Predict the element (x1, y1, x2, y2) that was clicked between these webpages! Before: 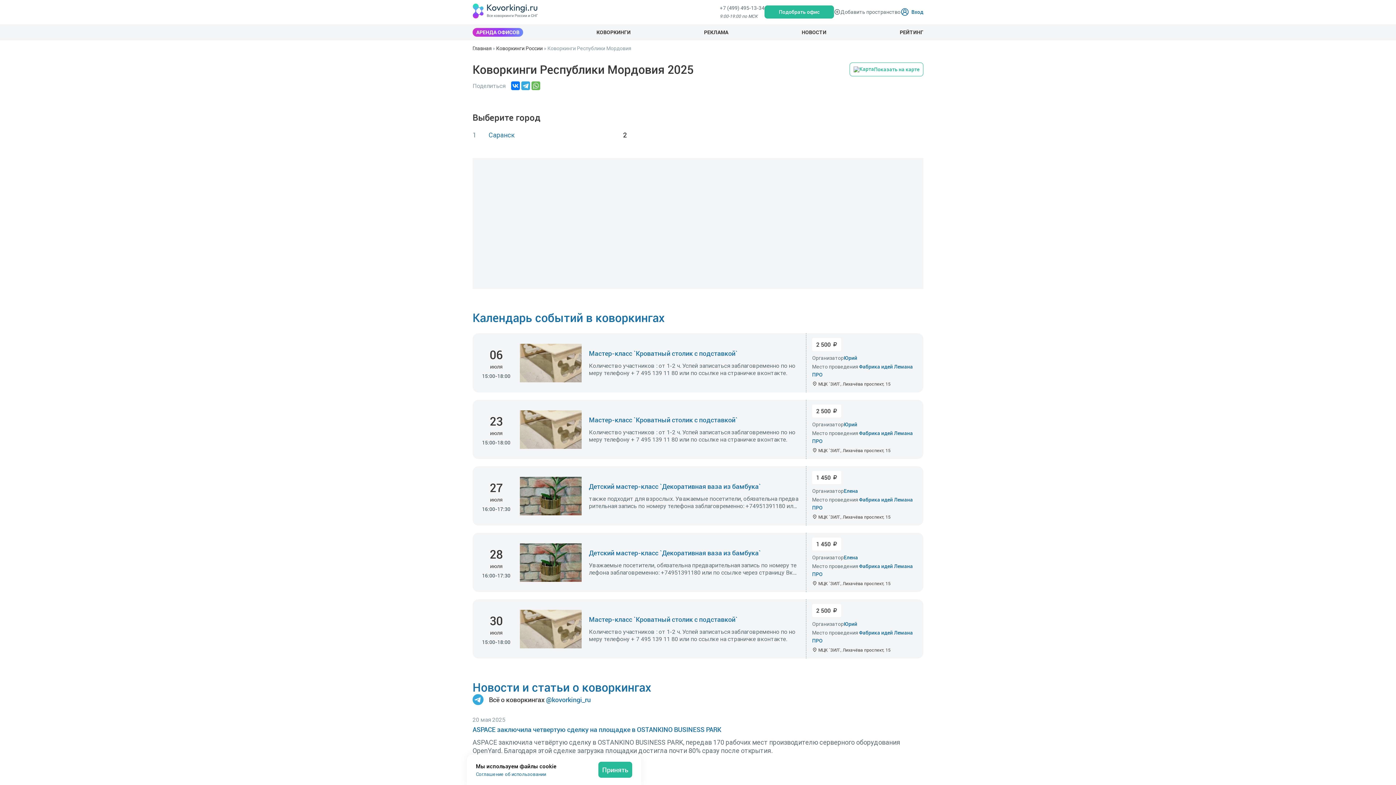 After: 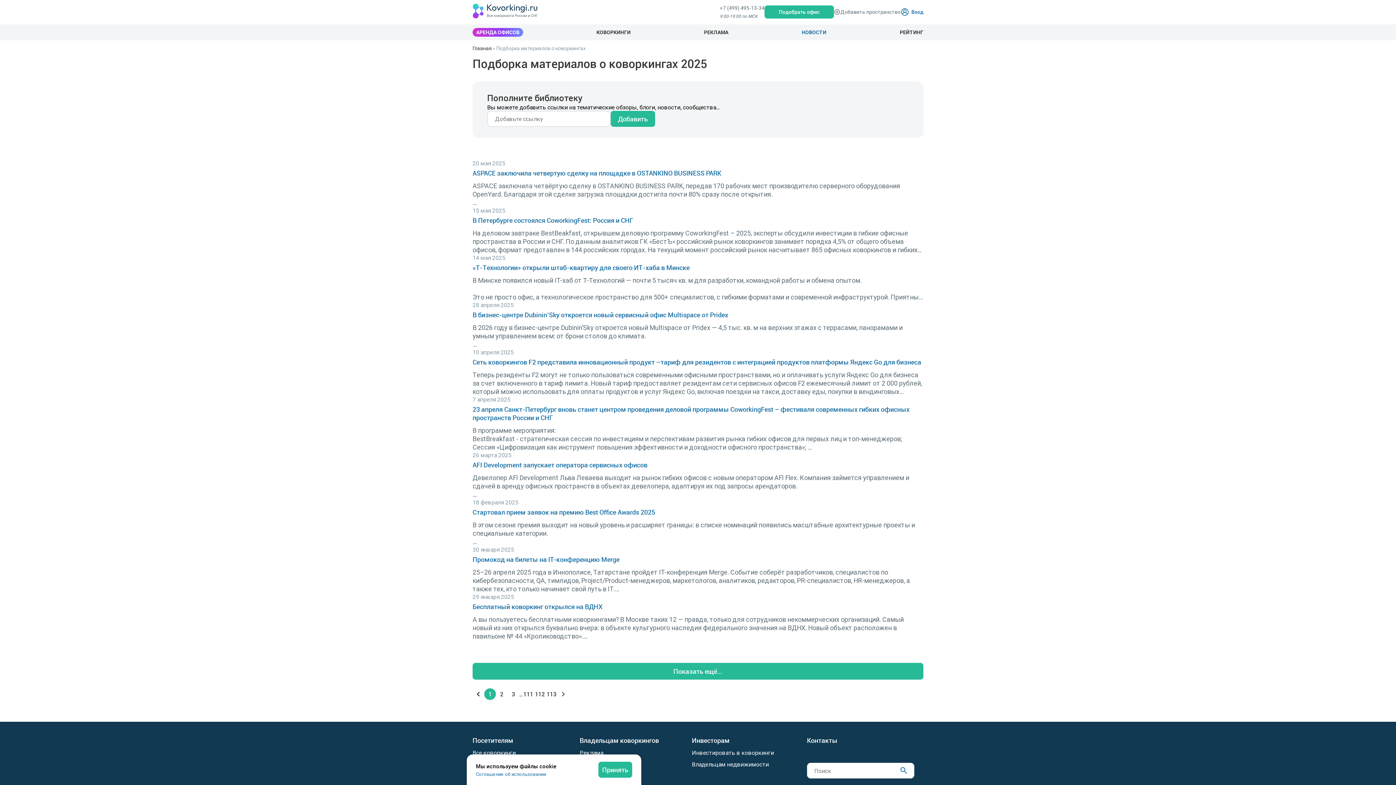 Action: label: Новости и статьи о коворкингах bbox: (472, 679, 651, 695)